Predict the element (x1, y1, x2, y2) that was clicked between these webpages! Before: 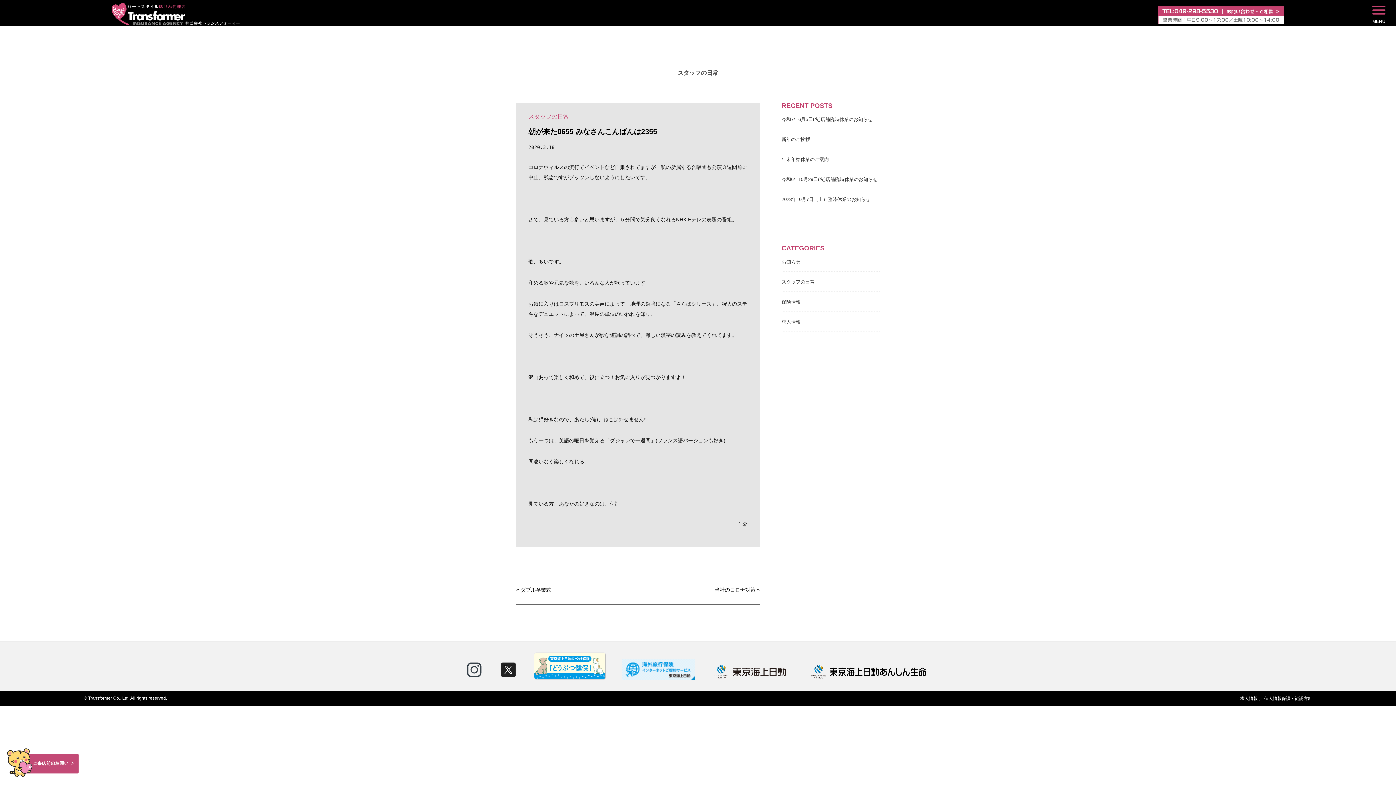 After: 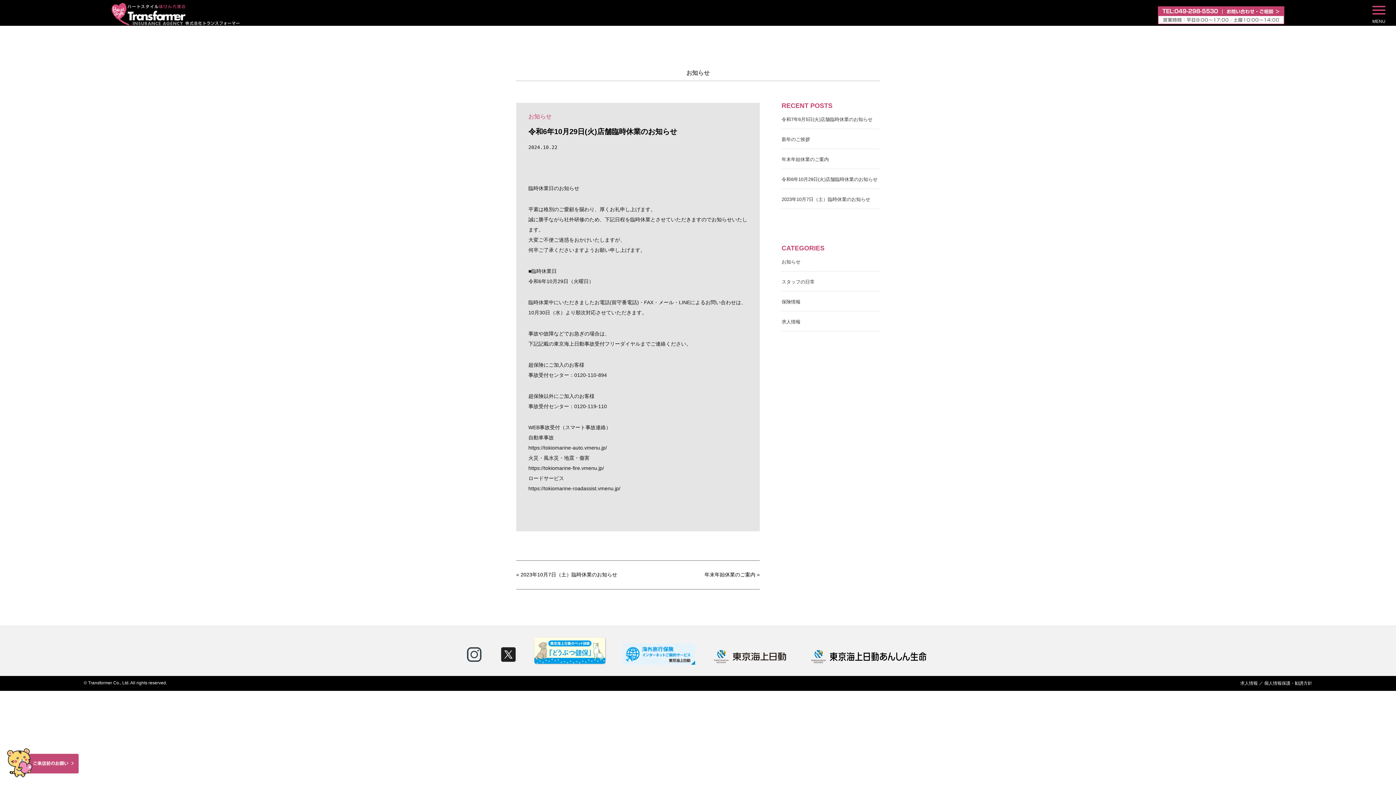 Action: label: 令和6年10月29日(火)店舗臨時休業のお知らせ bbox: (781, 176, 877, 182)